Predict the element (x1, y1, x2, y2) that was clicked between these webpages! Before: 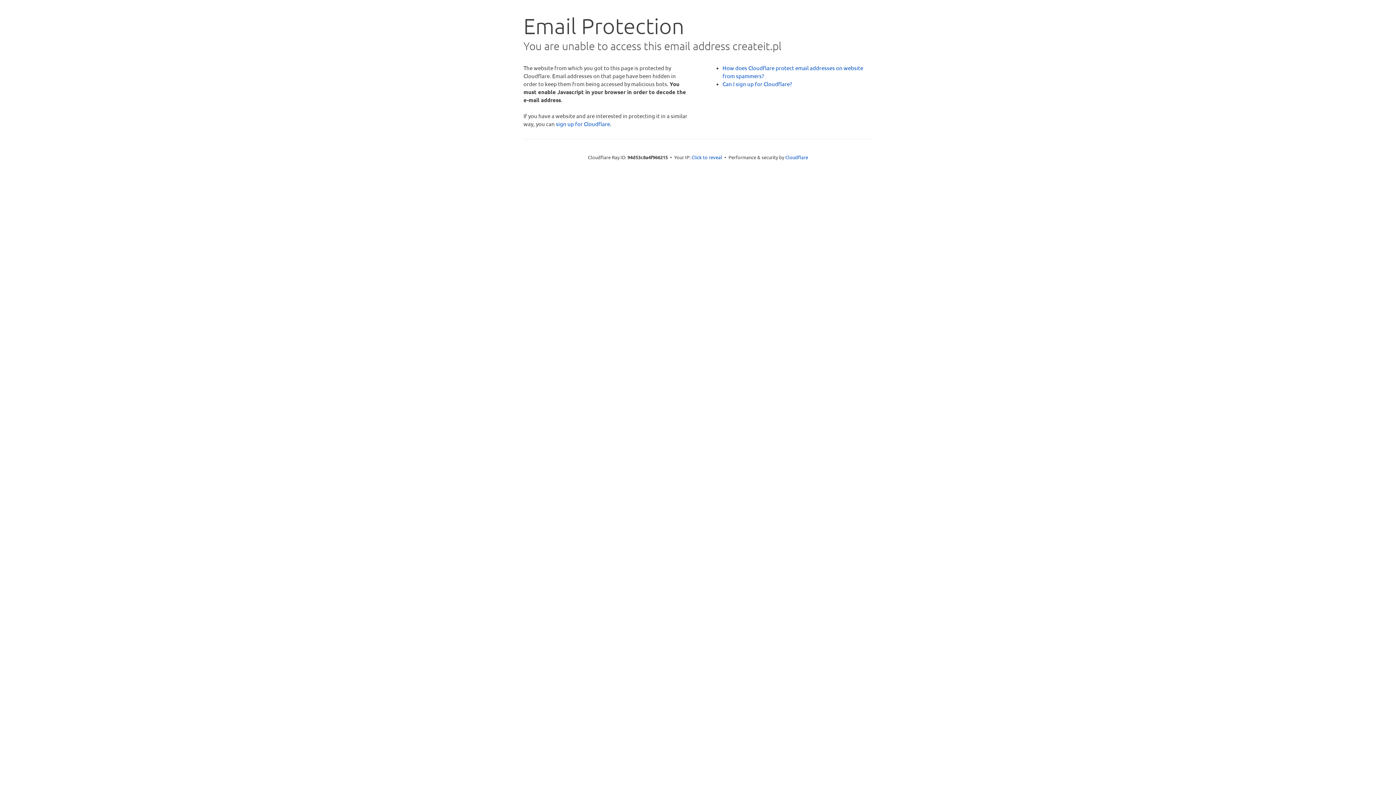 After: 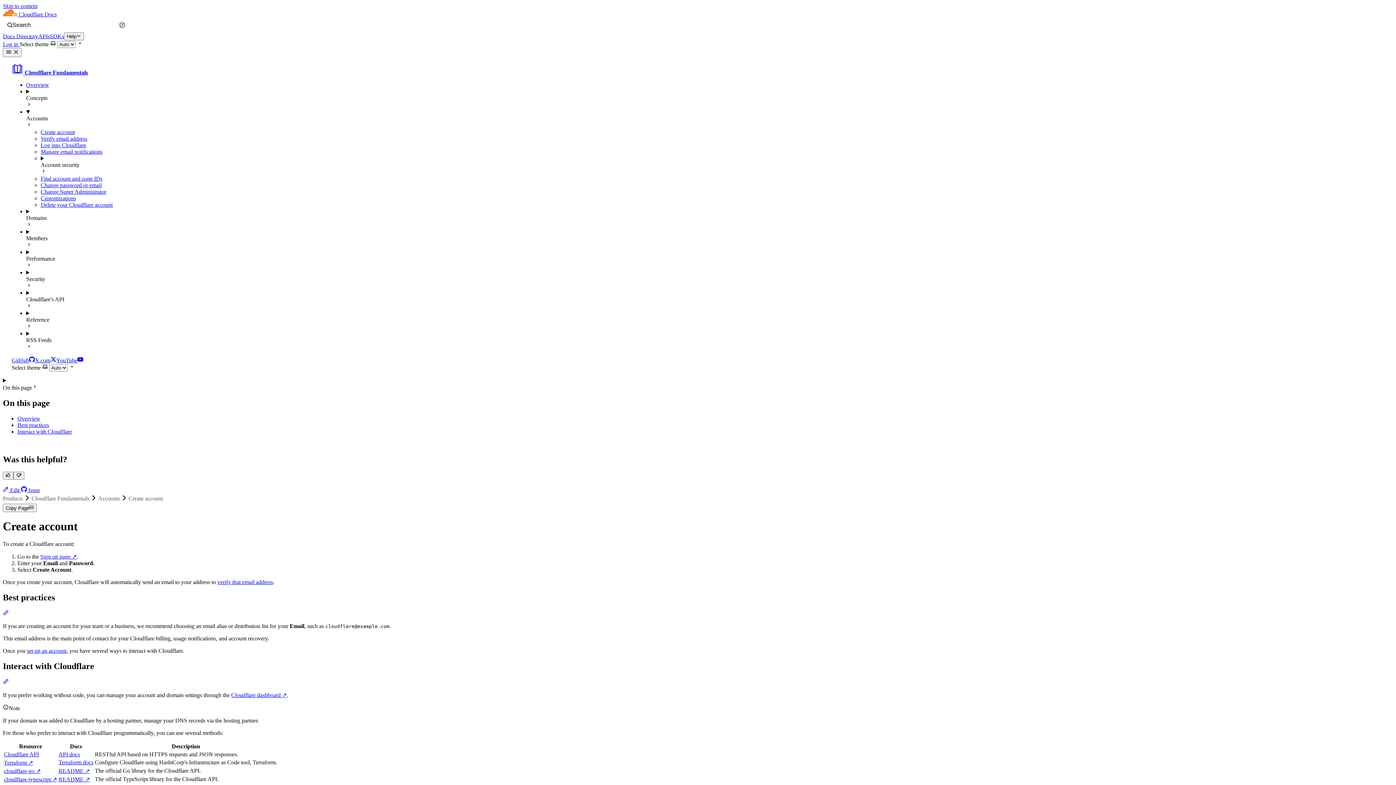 Action: label: Can I sign up for Cloudflare? bbox: (722, 80, 792, 87)